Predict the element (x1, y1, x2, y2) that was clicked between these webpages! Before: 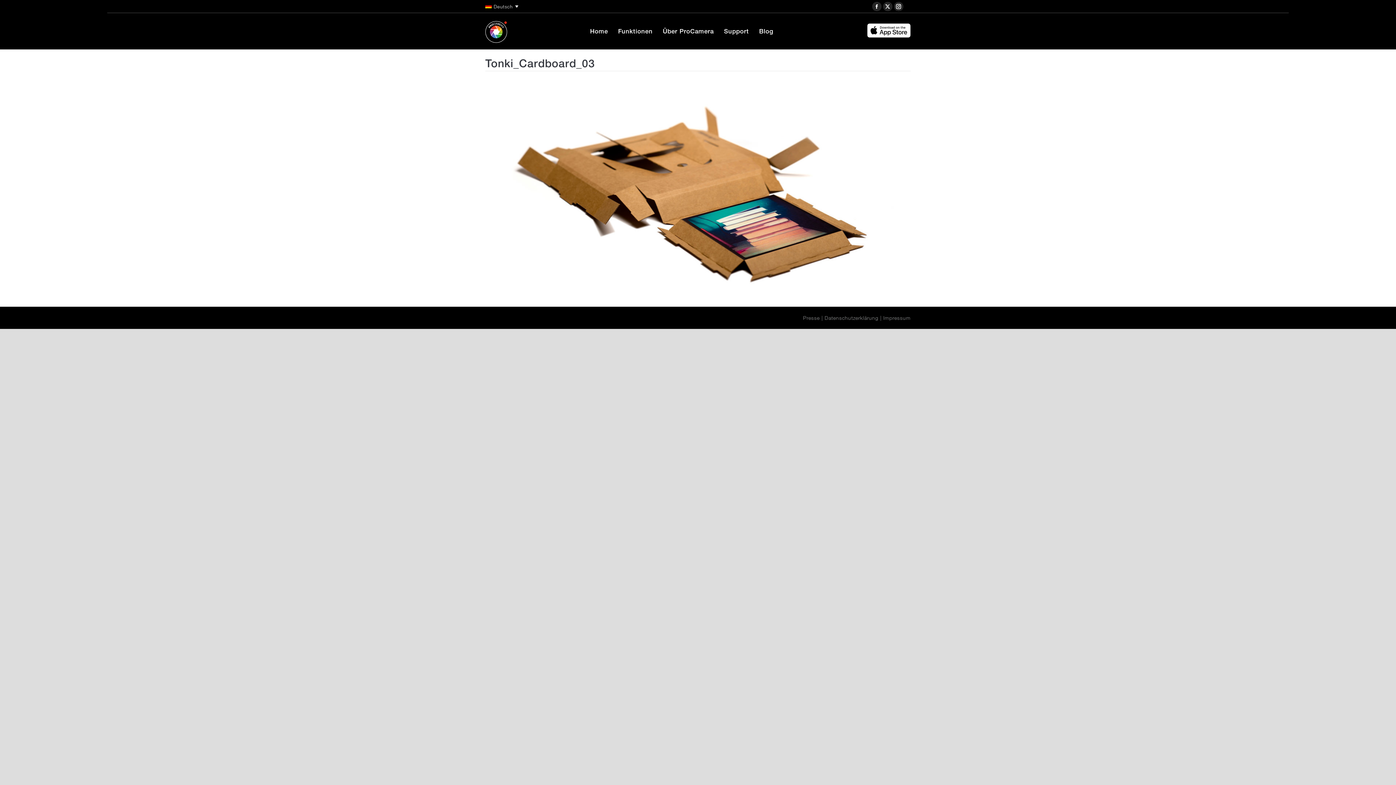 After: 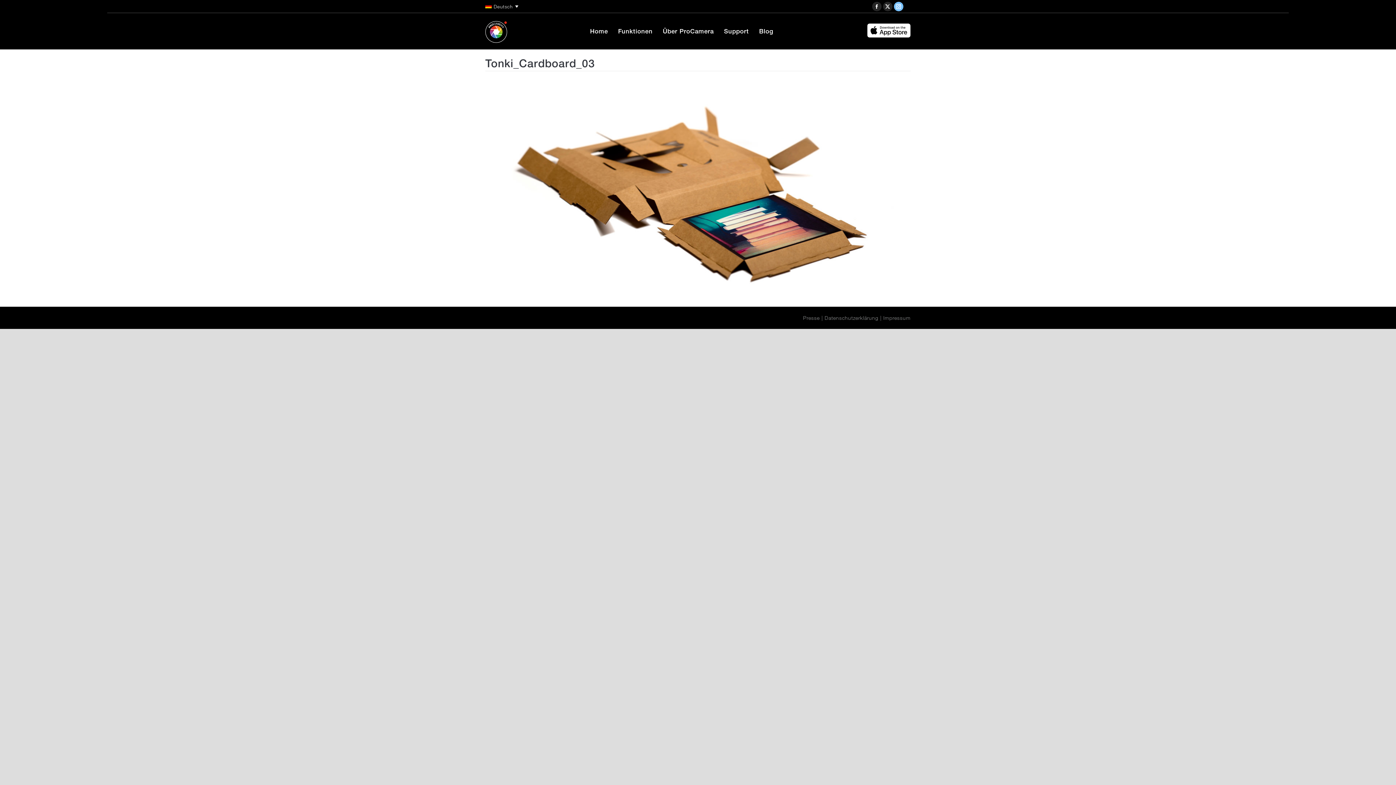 Action: bbox: (894, 1, 903, 11) label: Instagram page opens in new window